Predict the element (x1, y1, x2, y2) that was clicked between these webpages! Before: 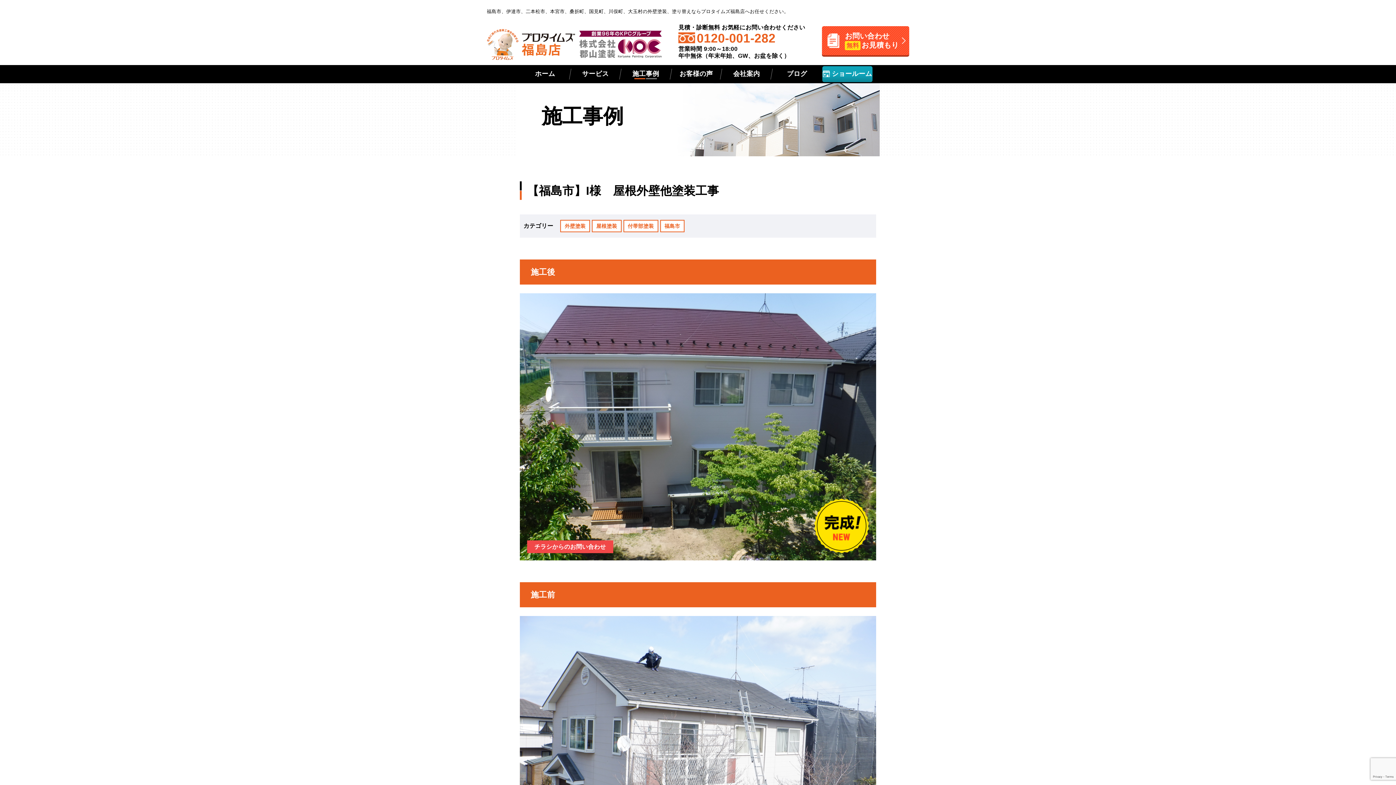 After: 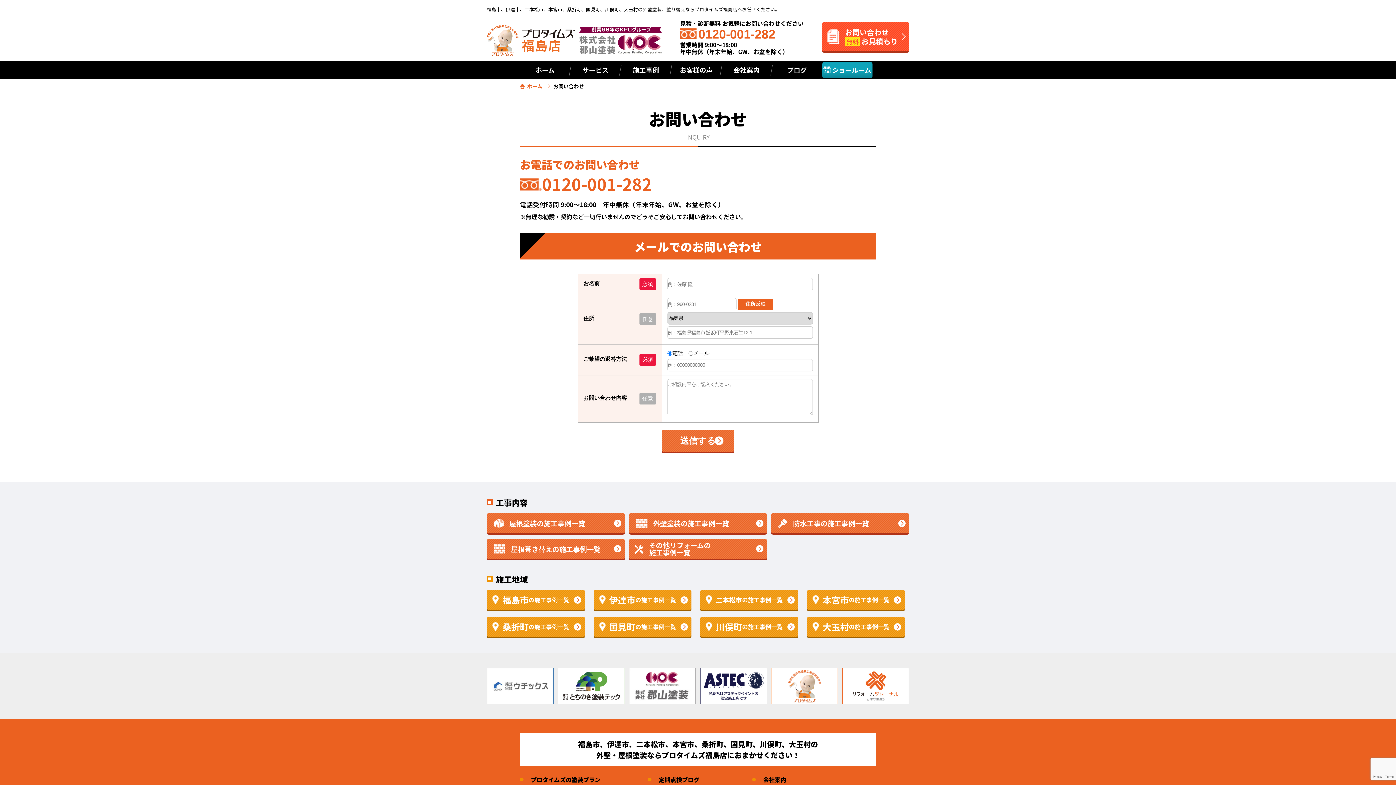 Action: bbox: (822, 26, 909, 55) label: お問い合わせ
無料お見積もり